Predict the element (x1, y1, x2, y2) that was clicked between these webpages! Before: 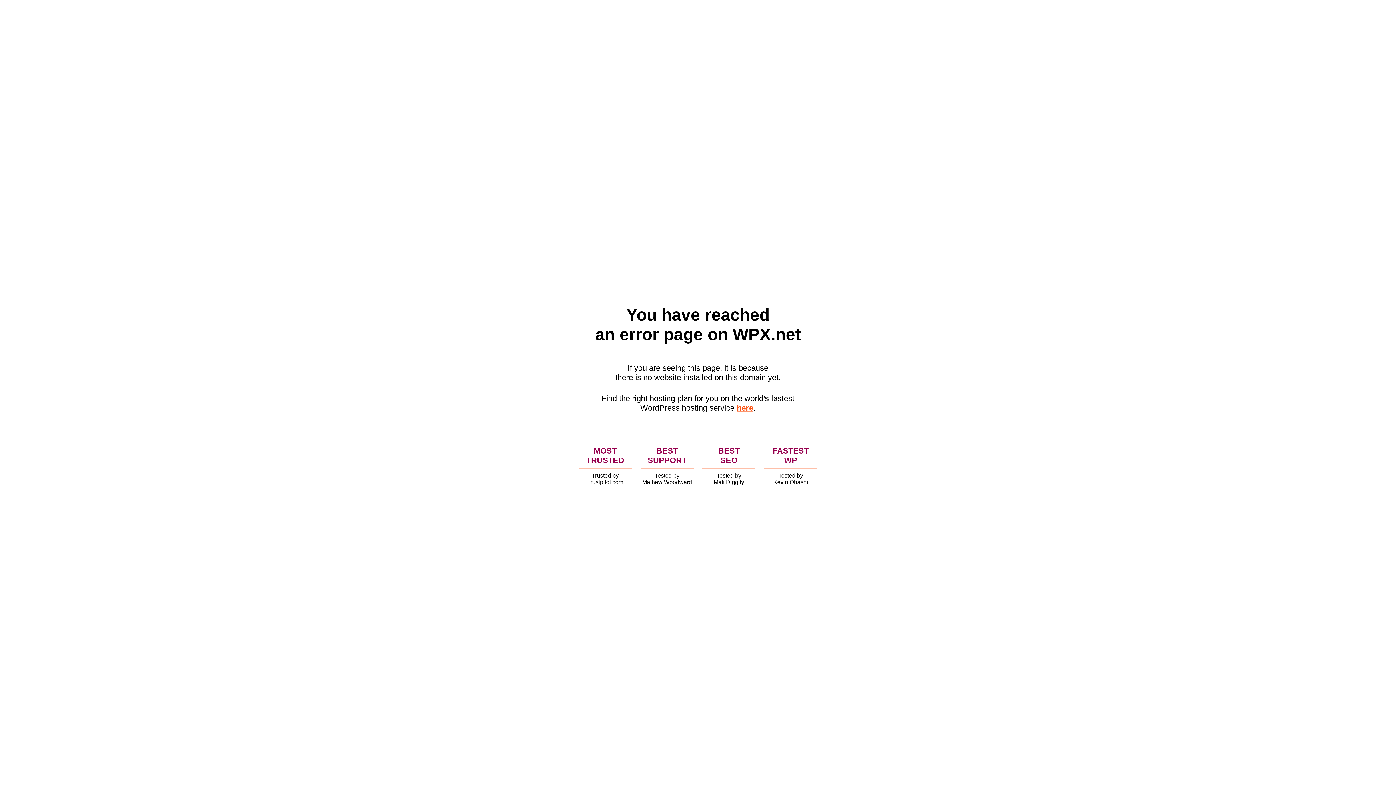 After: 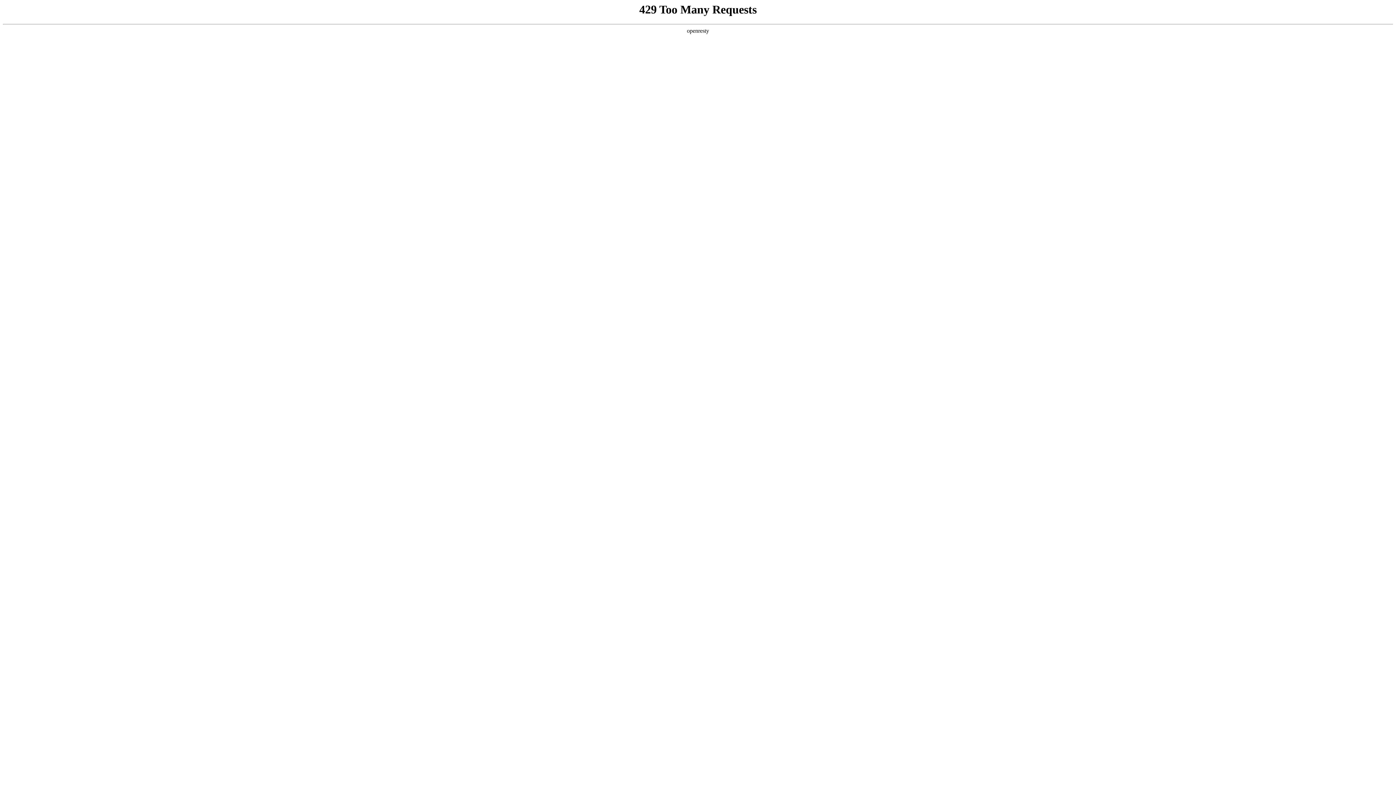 Action: label: here bbox: (736, 403, 753, 412)